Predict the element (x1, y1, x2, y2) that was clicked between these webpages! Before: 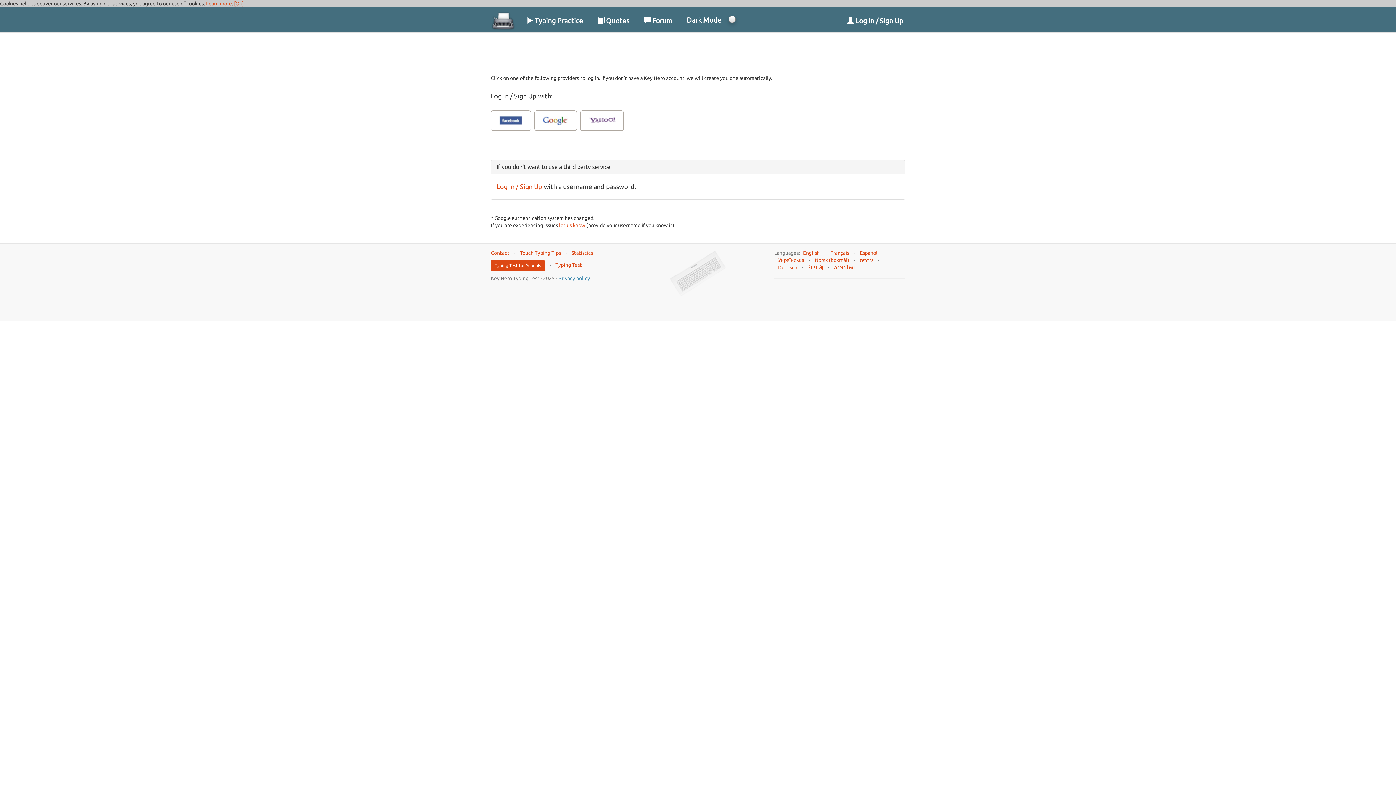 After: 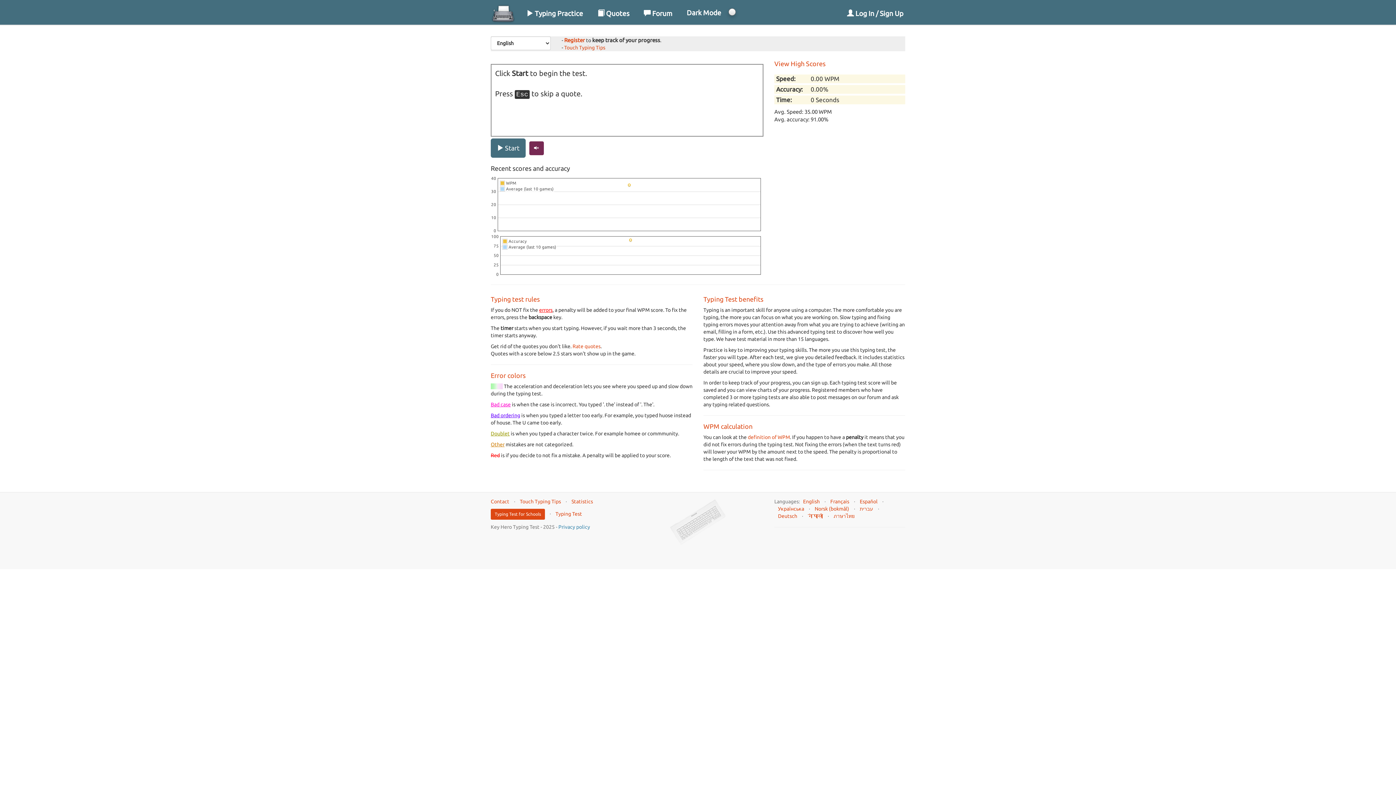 Action: bbox: (555, 262, 582, 268) label: Typing Test